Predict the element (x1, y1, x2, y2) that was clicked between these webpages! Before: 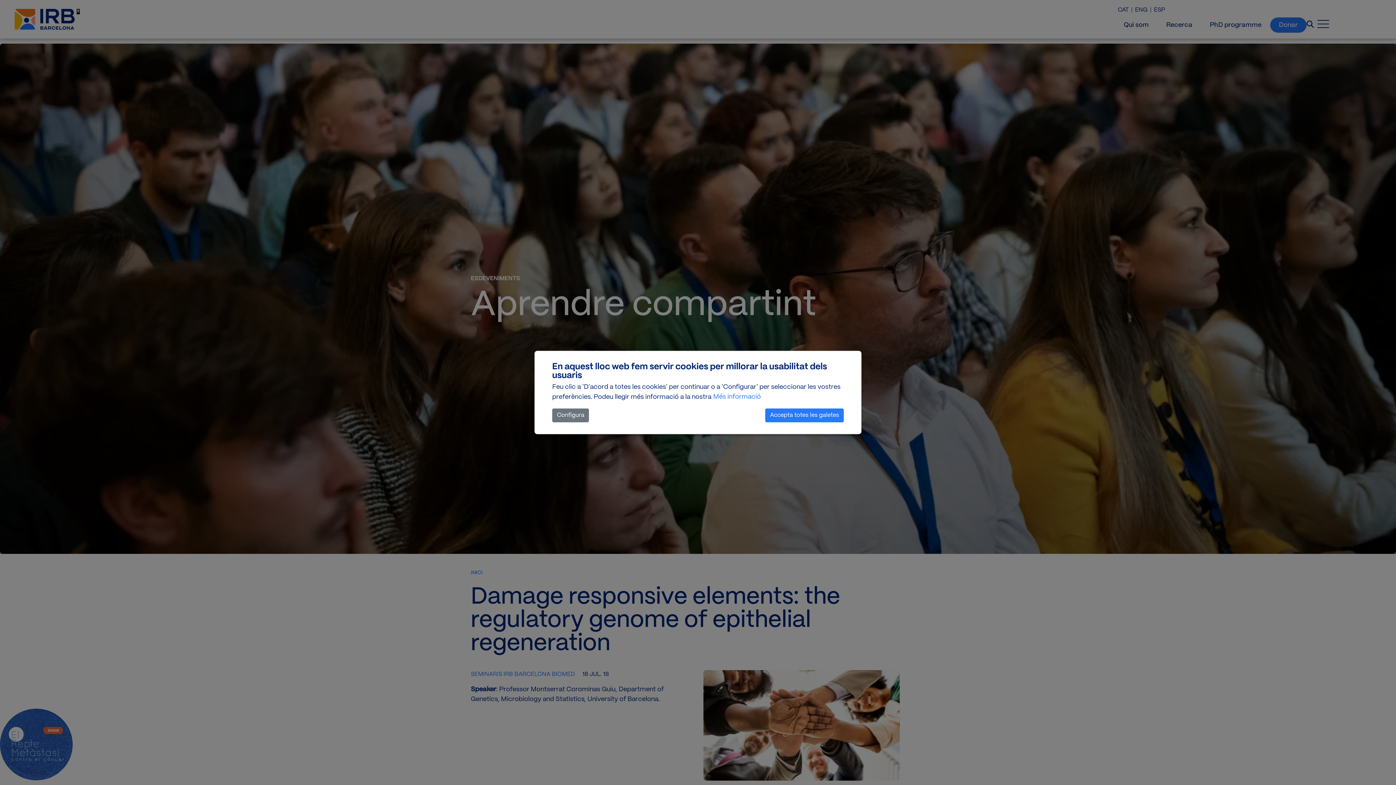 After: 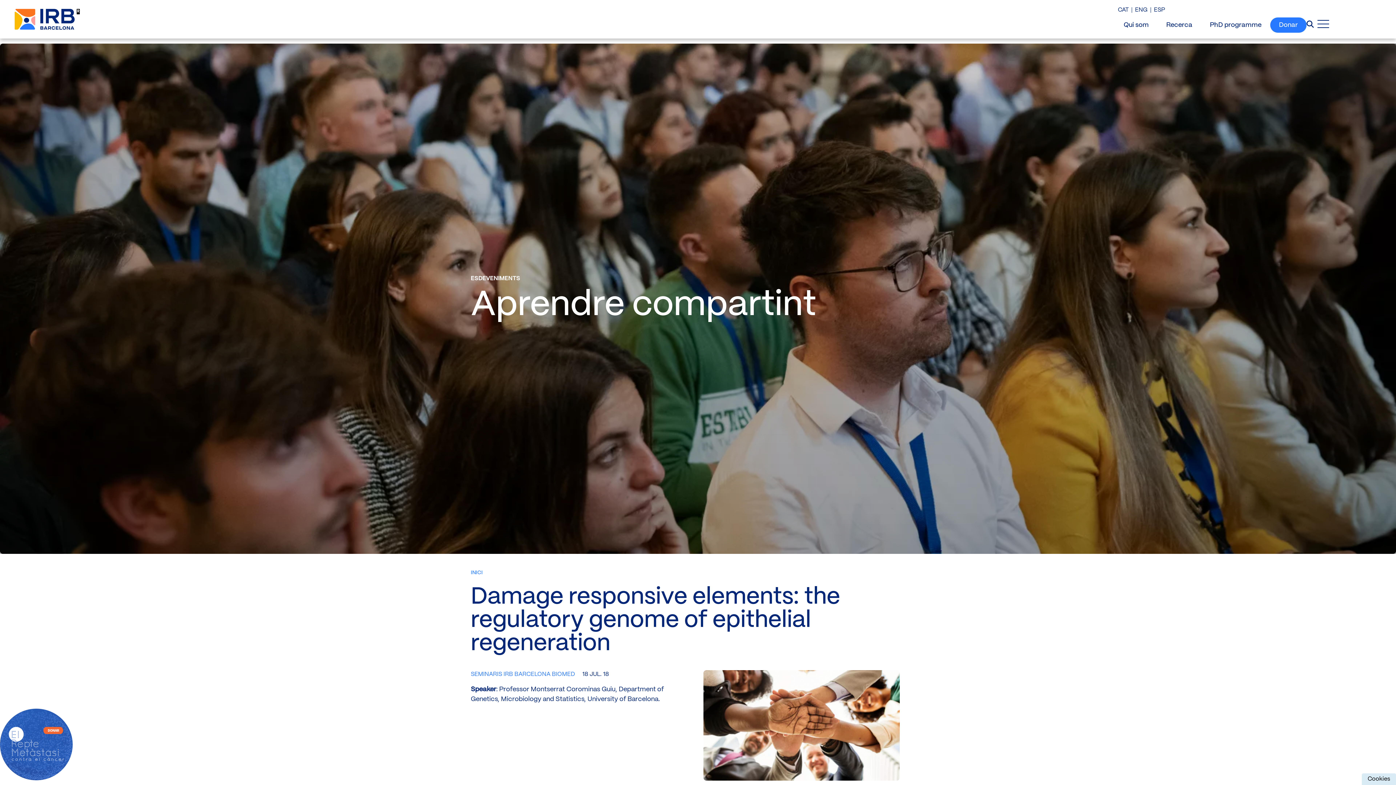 Action: bbox: (765, 408, 844, 422) label: Accepta totes les galetes